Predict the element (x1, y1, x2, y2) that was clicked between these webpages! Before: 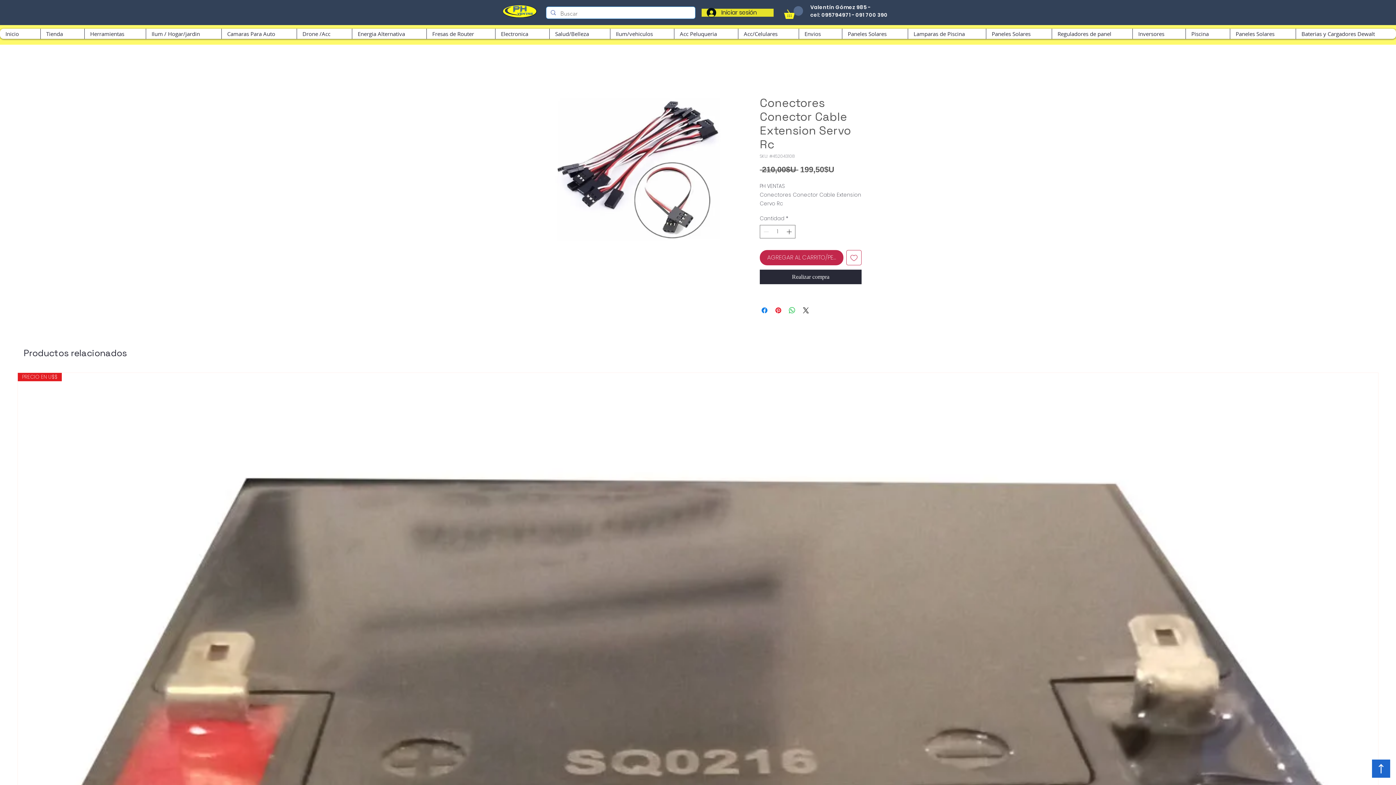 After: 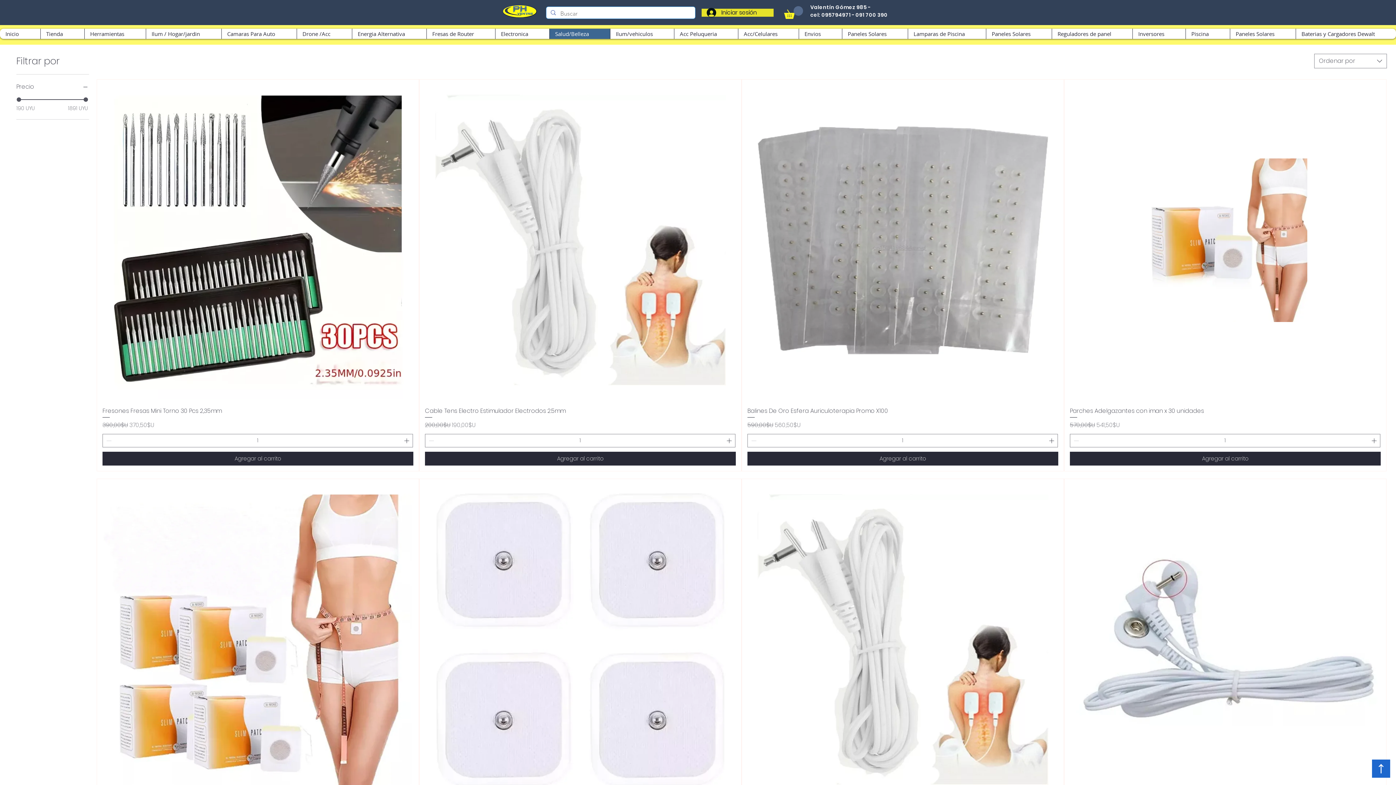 Action: label: Salud/Belleza bbox: (549, 28, 610, 38)